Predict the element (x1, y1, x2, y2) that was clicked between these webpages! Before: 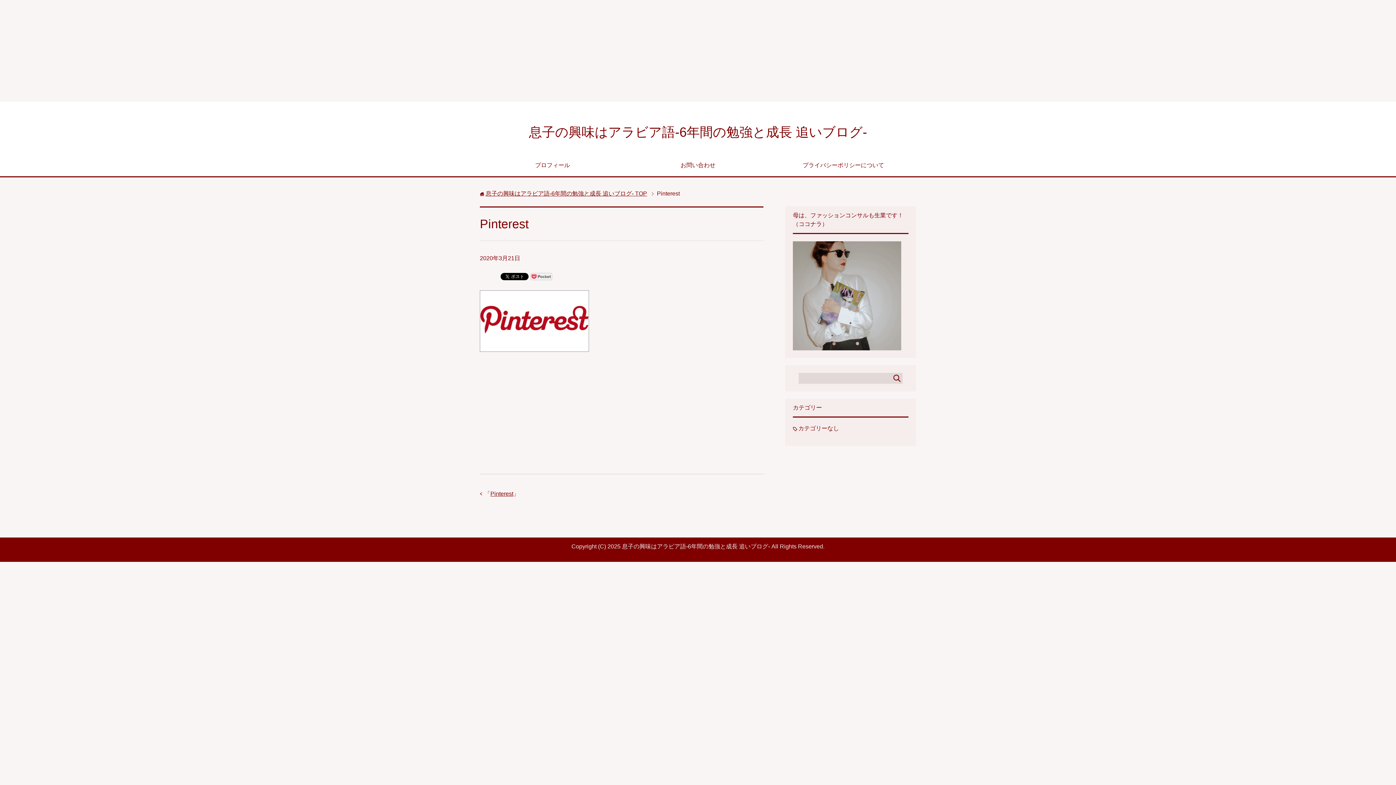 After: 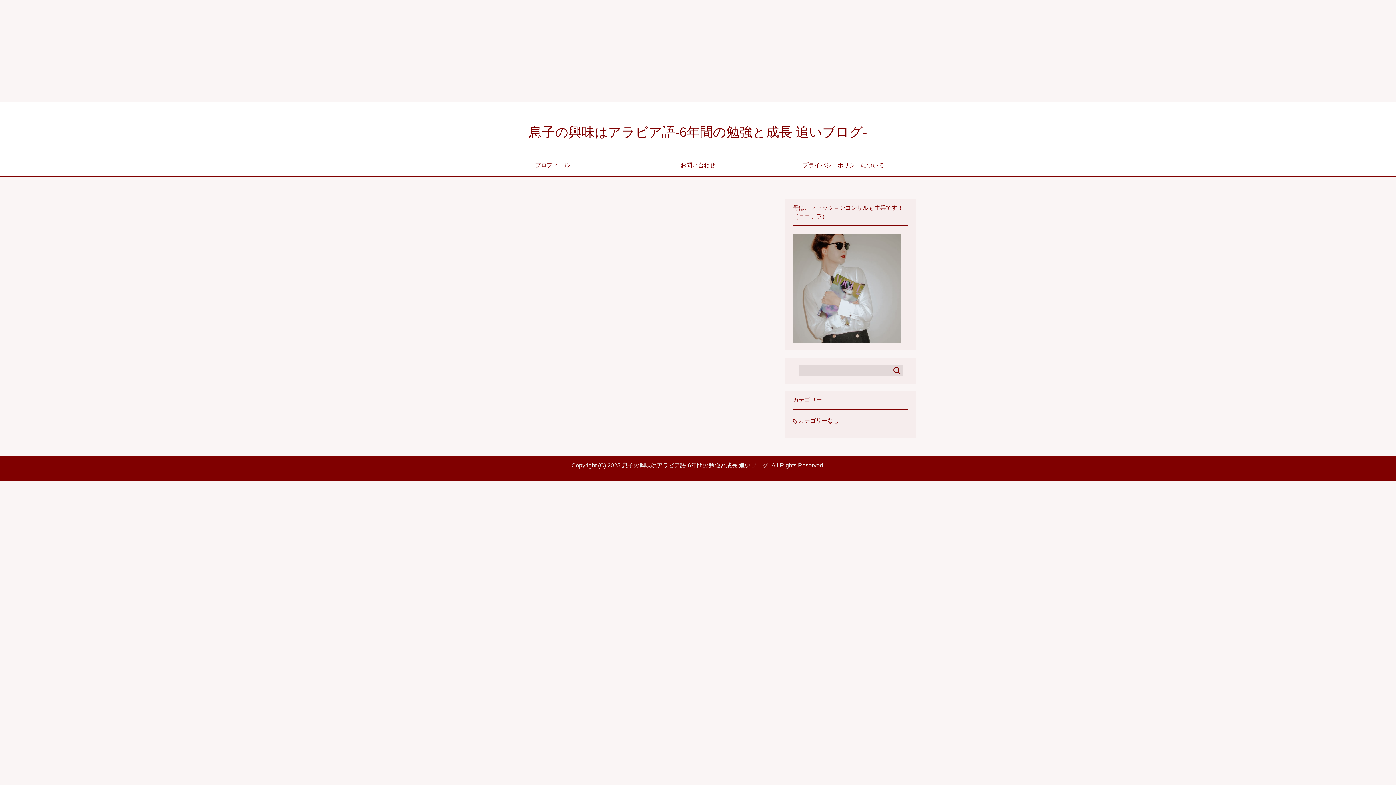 Action: bbox: (529, 124, 867, 139) label: 息子の興味はアラビア語-6年間の勉強と成長 追いブログ-